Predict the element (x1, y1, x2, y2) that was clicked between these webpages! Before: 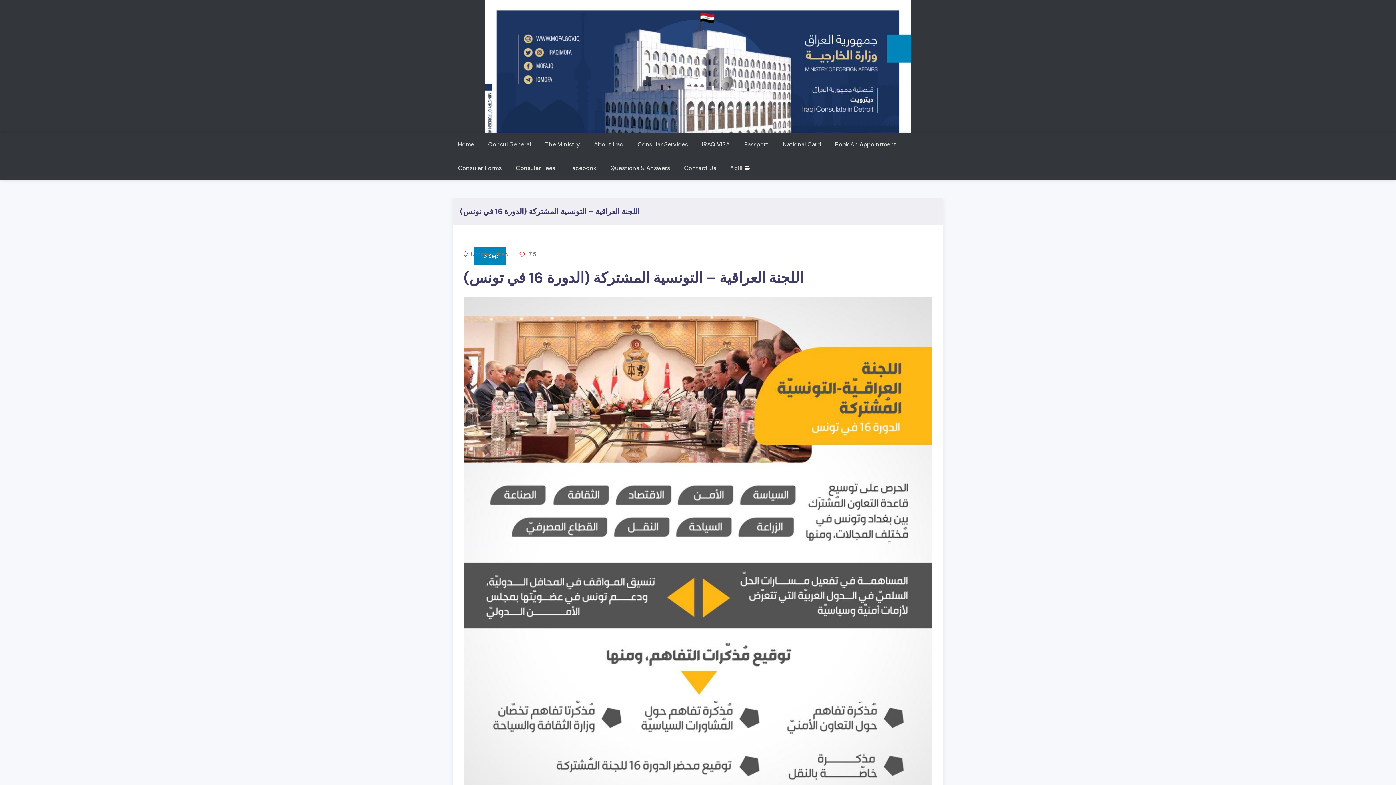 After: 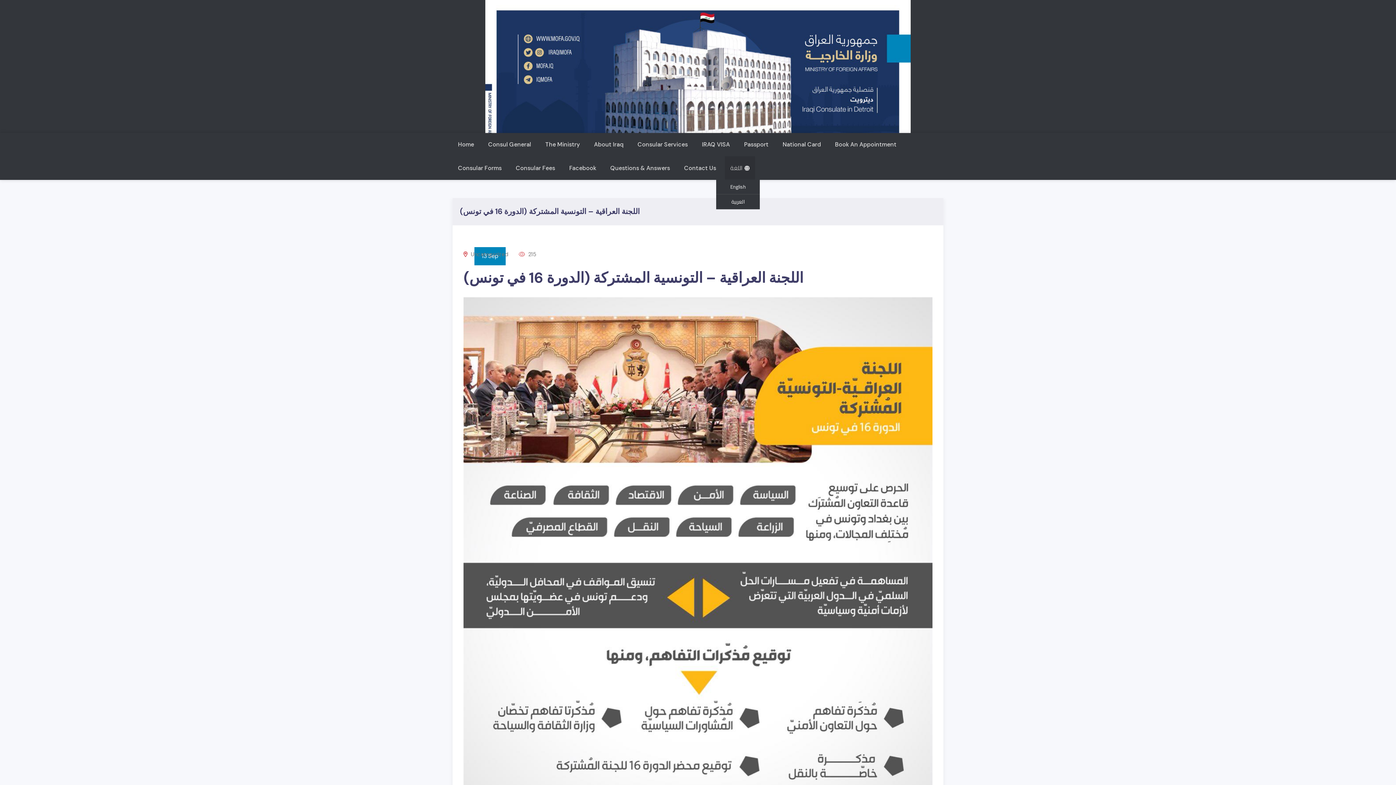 Action: label: اللغة bbox: (725, 156, 755, 179)